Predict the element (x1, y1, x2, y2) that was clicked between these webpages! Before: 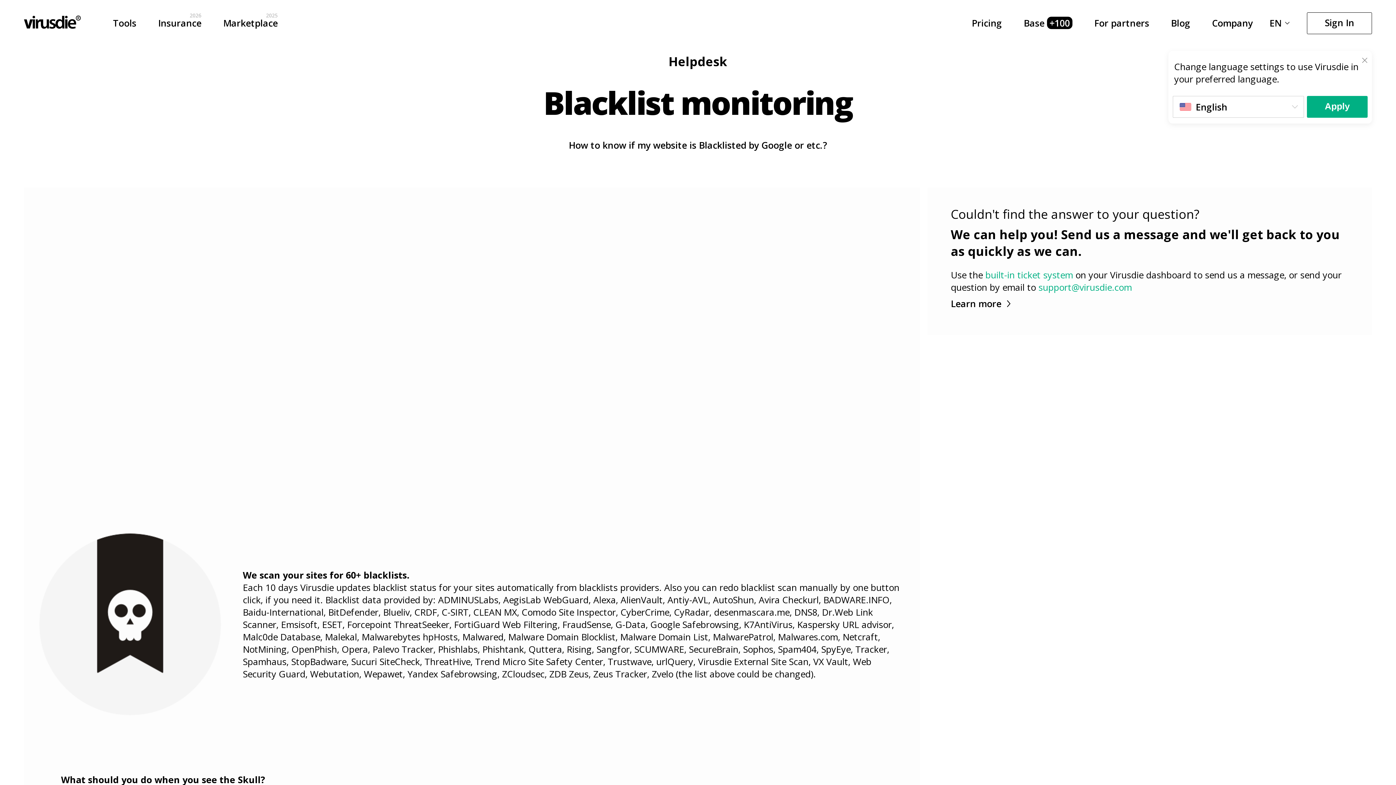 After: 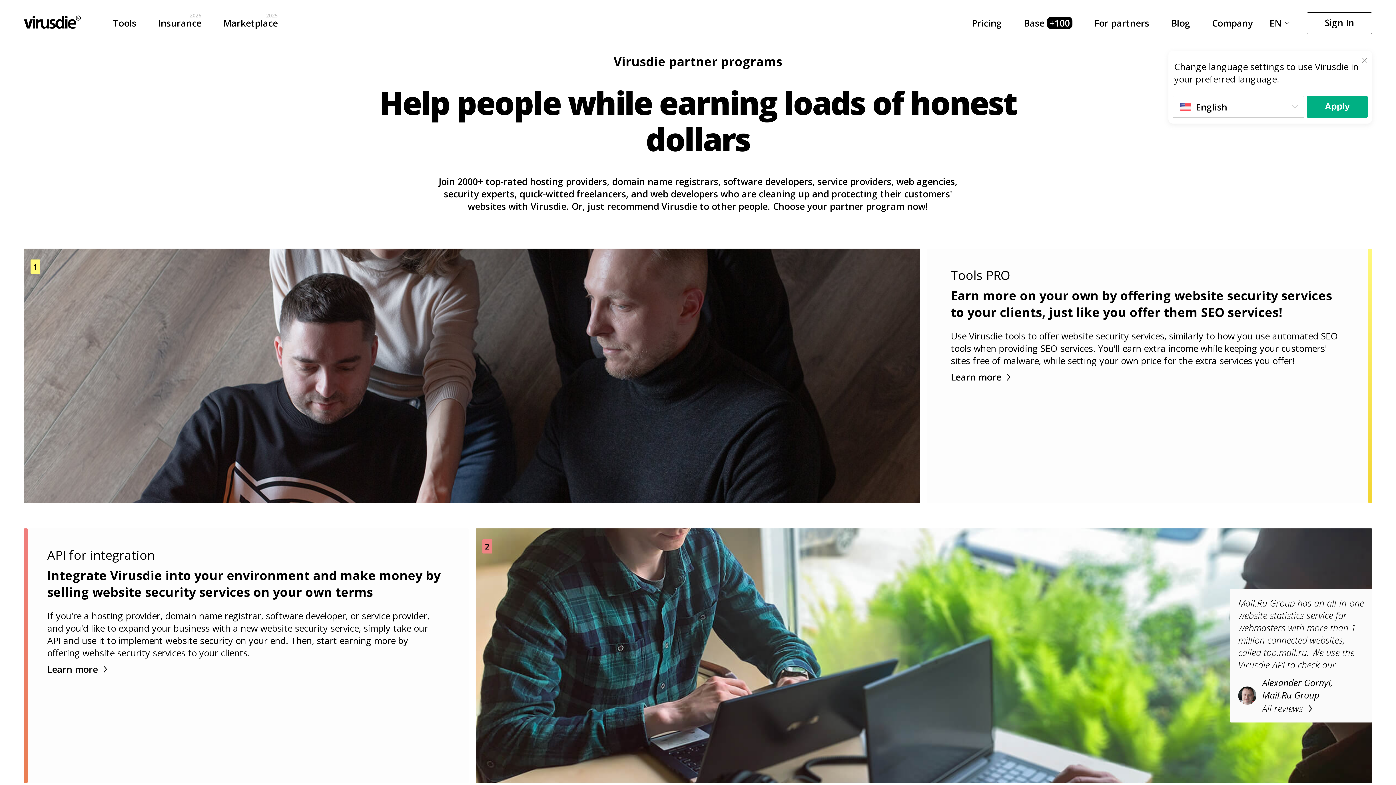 Action: bbox: (1083, 15, 1160, 30) label: For partners